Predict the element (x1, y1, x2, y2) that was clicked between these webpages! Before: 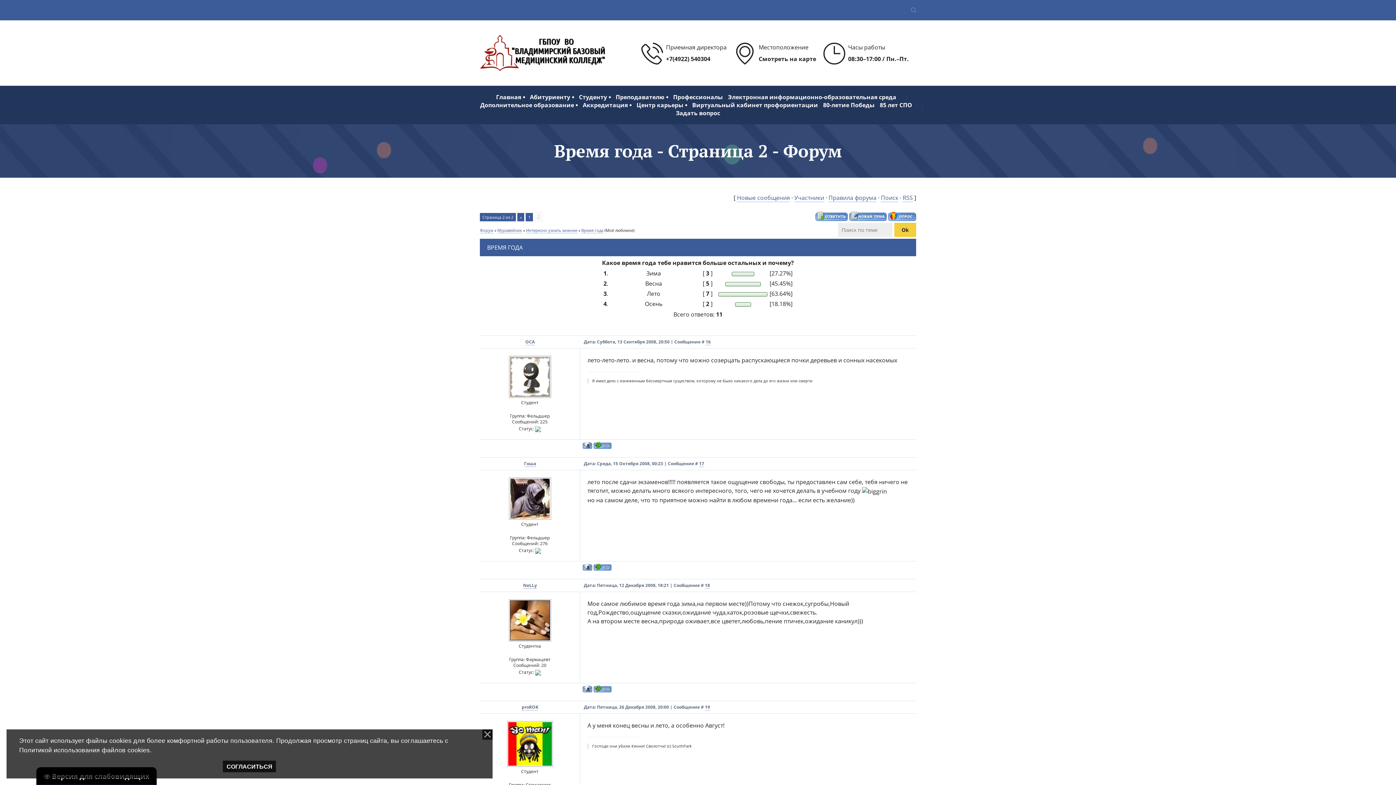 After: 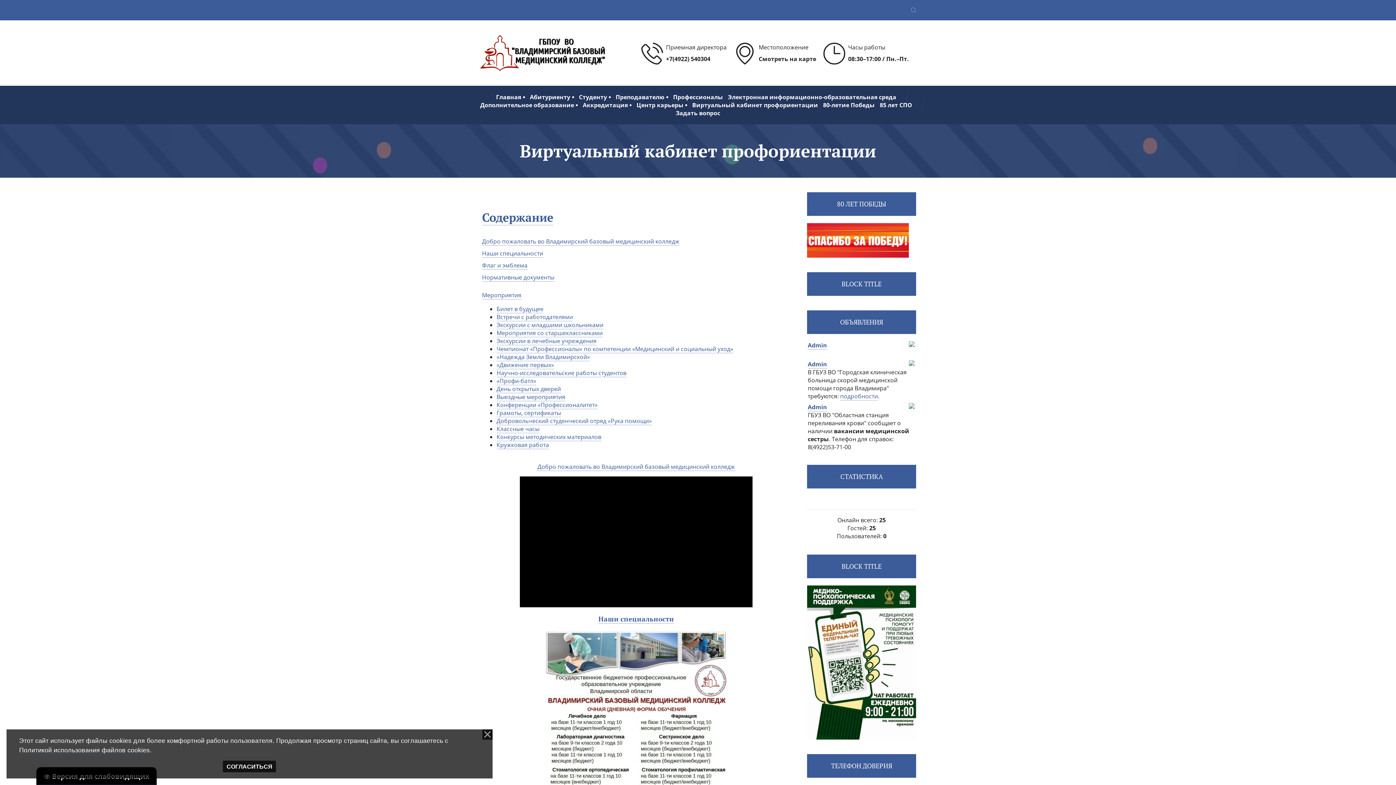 Action: bbox: (692, 101, 818, 109) label: Виртуальный кабинет профориентации